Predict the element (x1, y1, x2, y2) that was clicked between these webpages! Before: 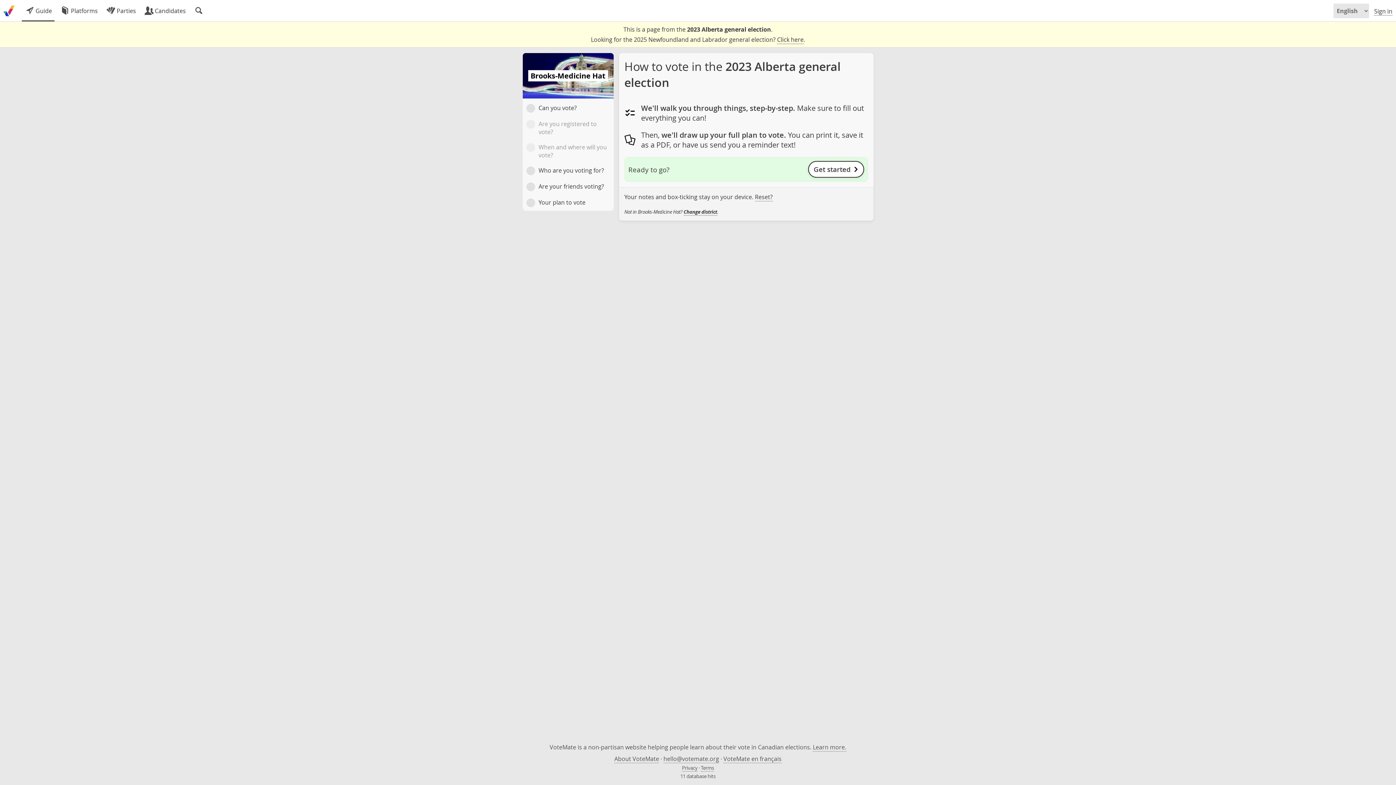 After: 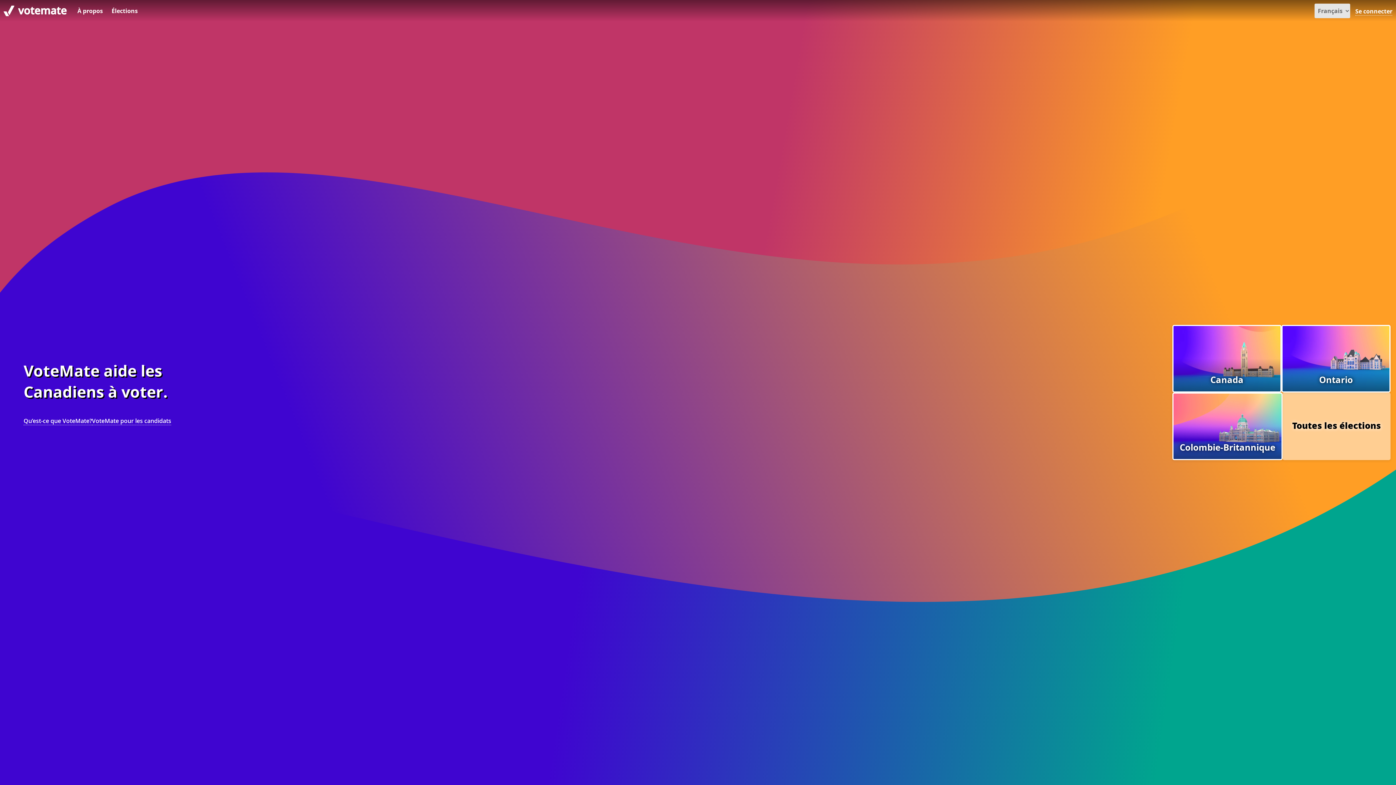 Action: label: VoteMate en français bbox: (723, 755, 781, 763)